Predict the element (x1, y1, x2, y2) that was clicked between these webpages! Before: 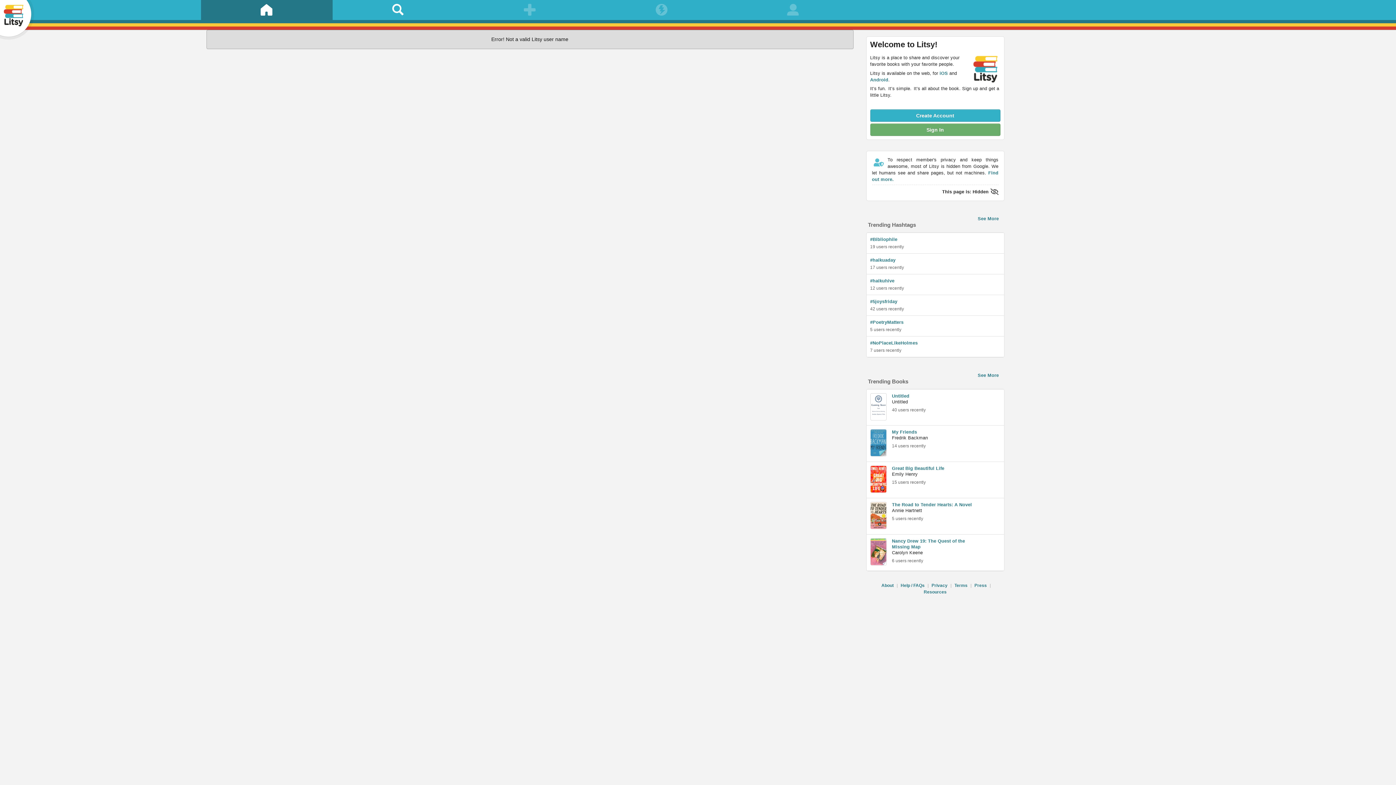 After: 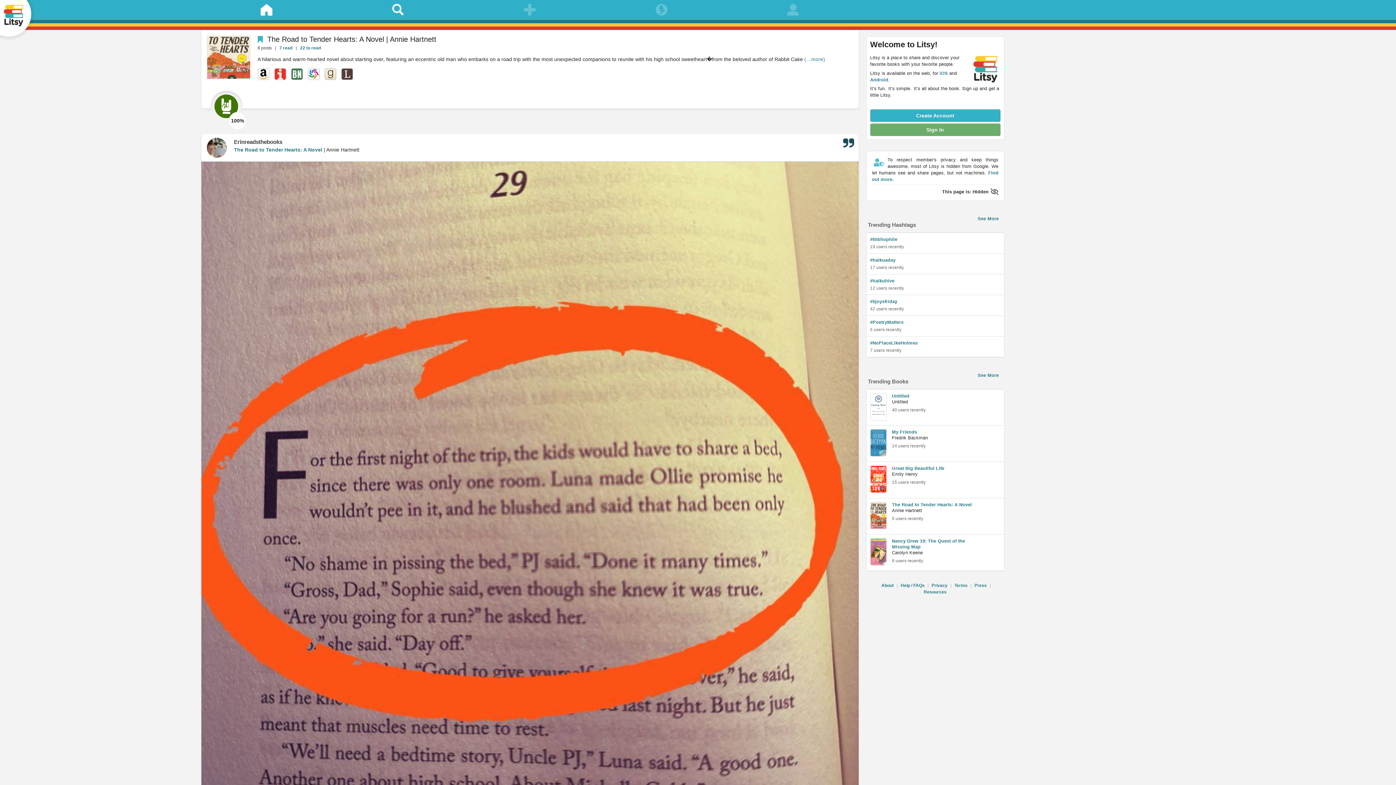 Action: bbox: (892, 502, 972, 507) label: The Road to Tender Hearts: A Novel